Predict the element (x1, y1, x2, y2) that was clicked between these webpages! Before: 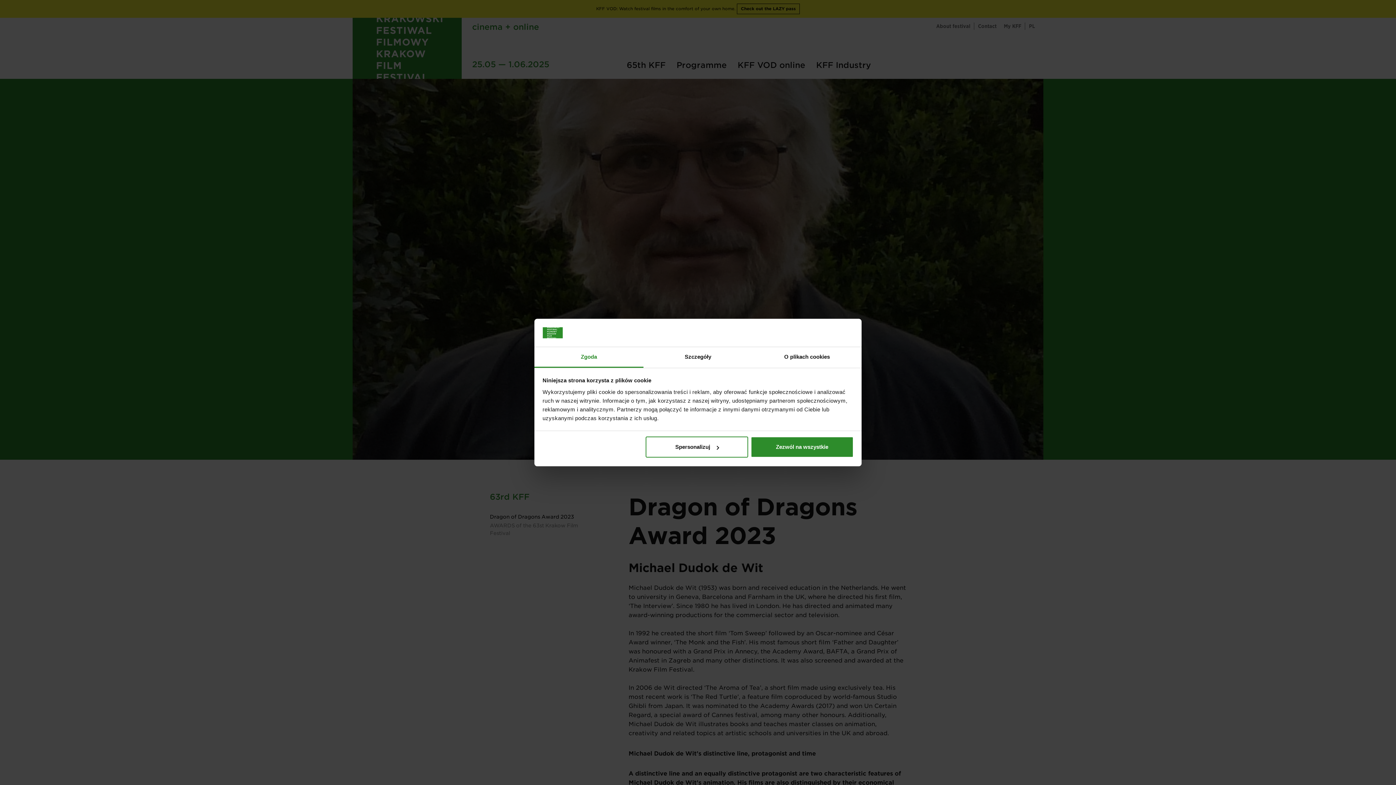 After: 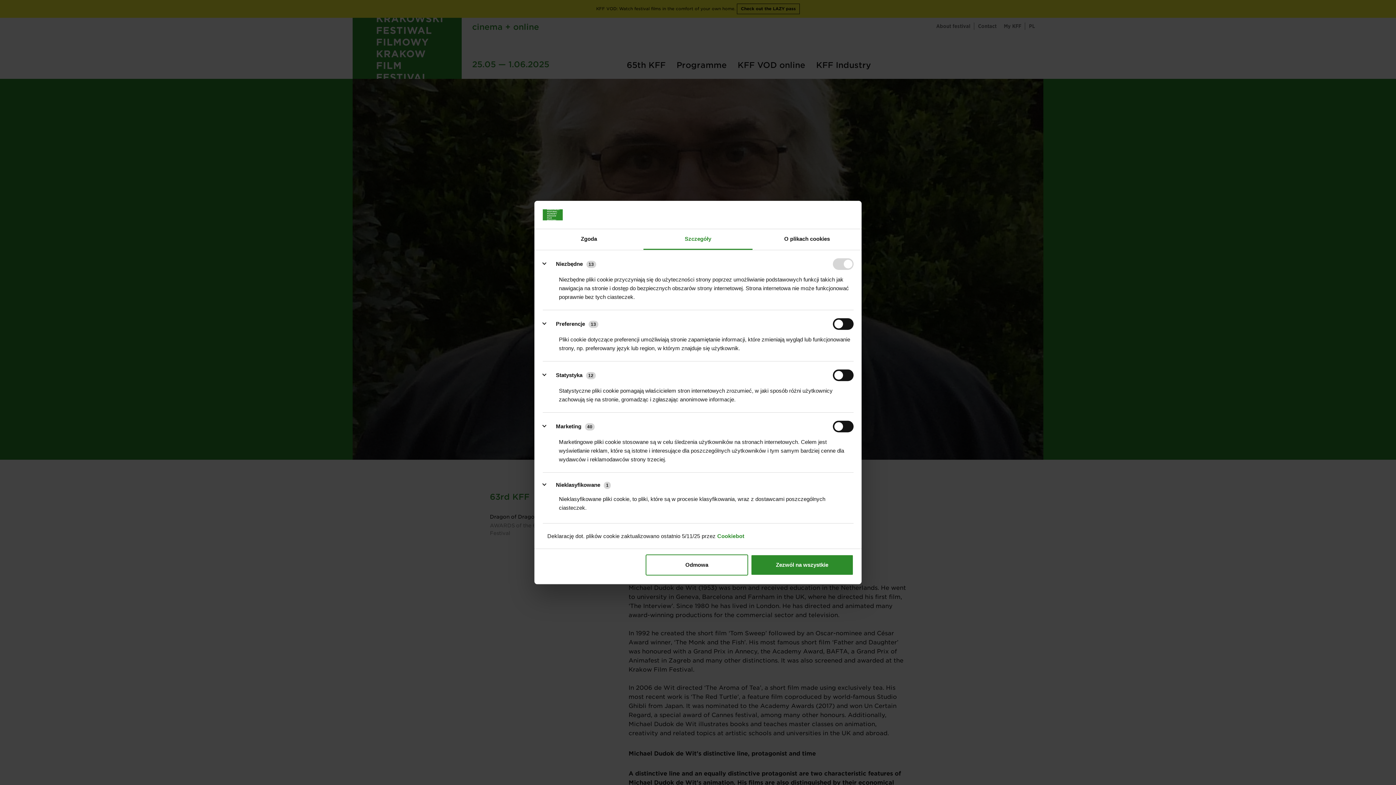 Action: bbox: (645, 436, 748, 457) label: Spersonalizuj